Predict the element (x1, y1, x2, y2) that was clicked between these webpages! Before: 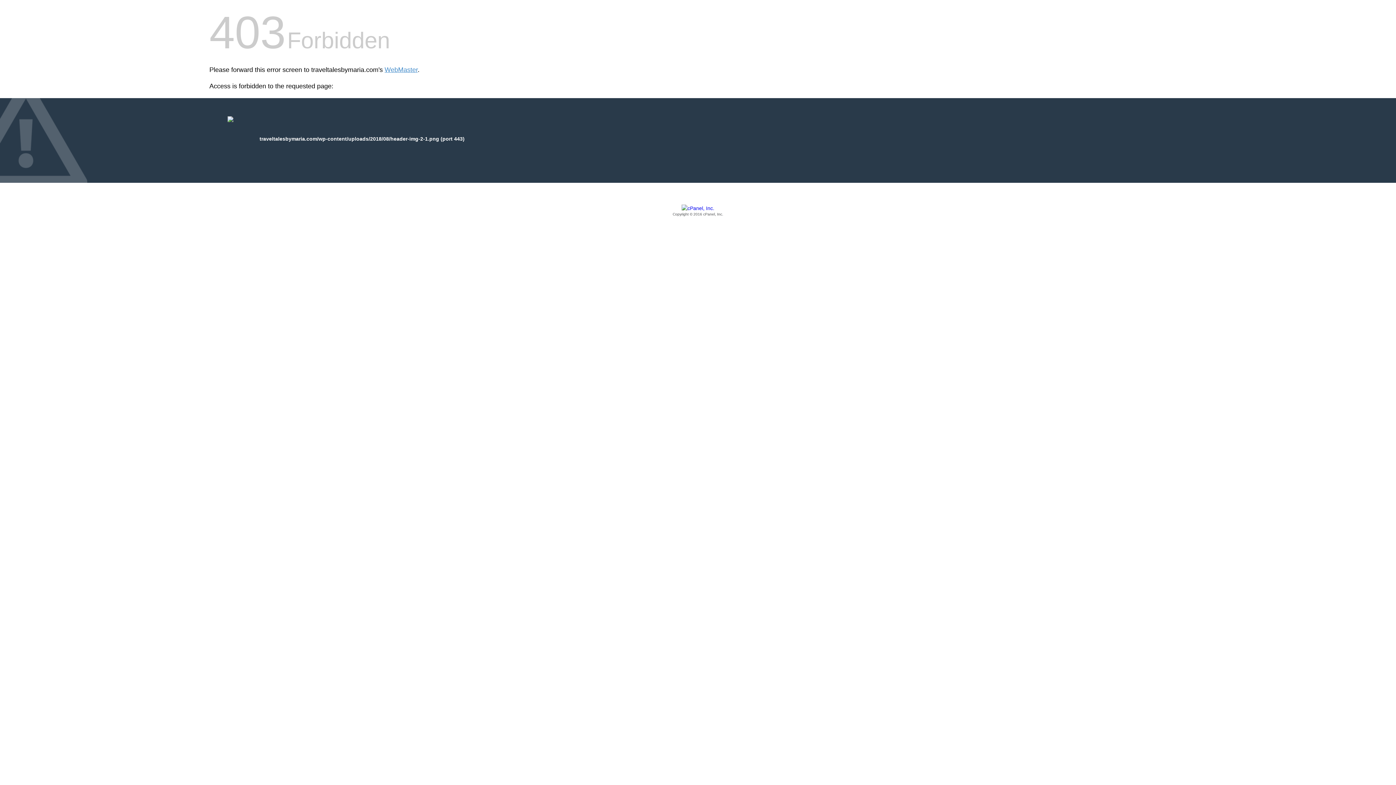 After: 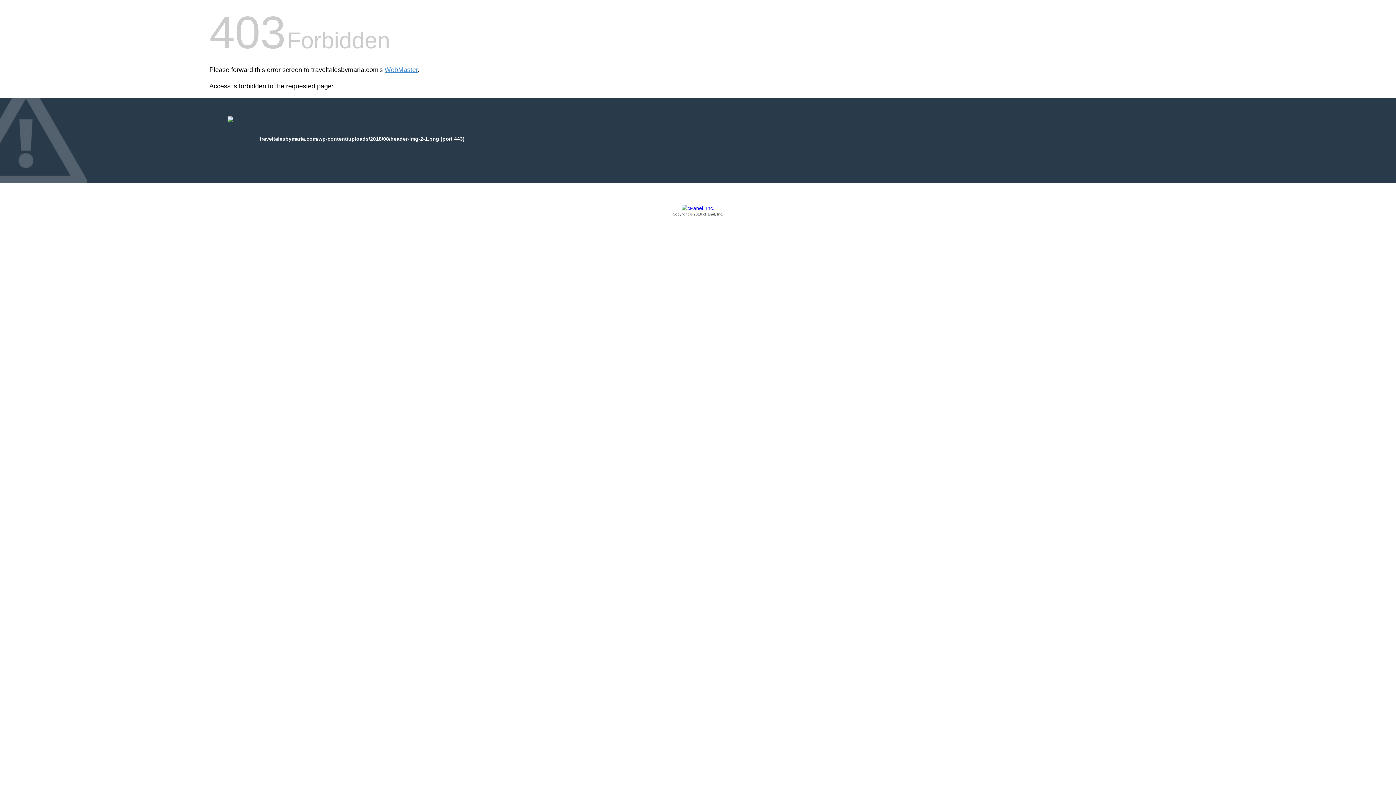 Action: bbox: (209, 205, 1186, 217) label: Copyright © 2016 cPanel, Inc.